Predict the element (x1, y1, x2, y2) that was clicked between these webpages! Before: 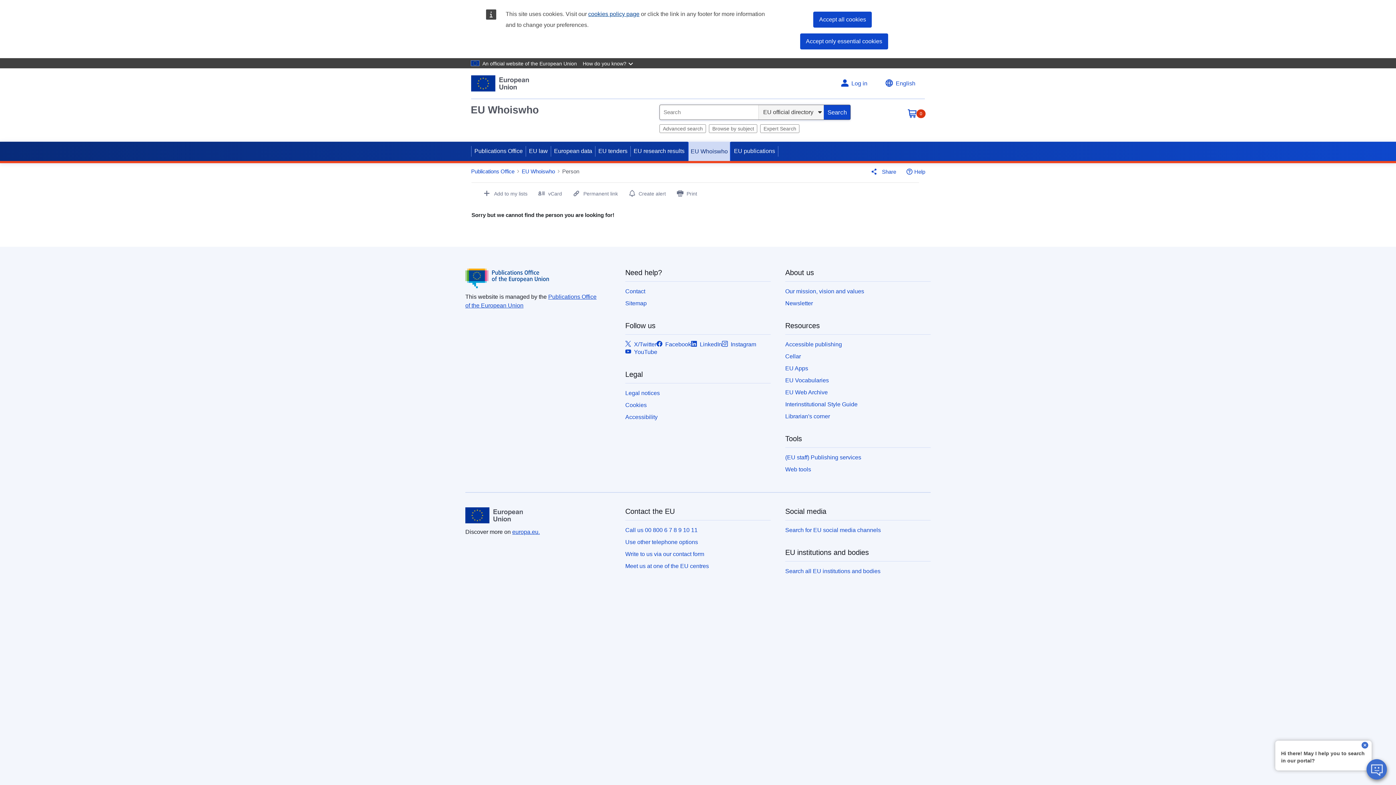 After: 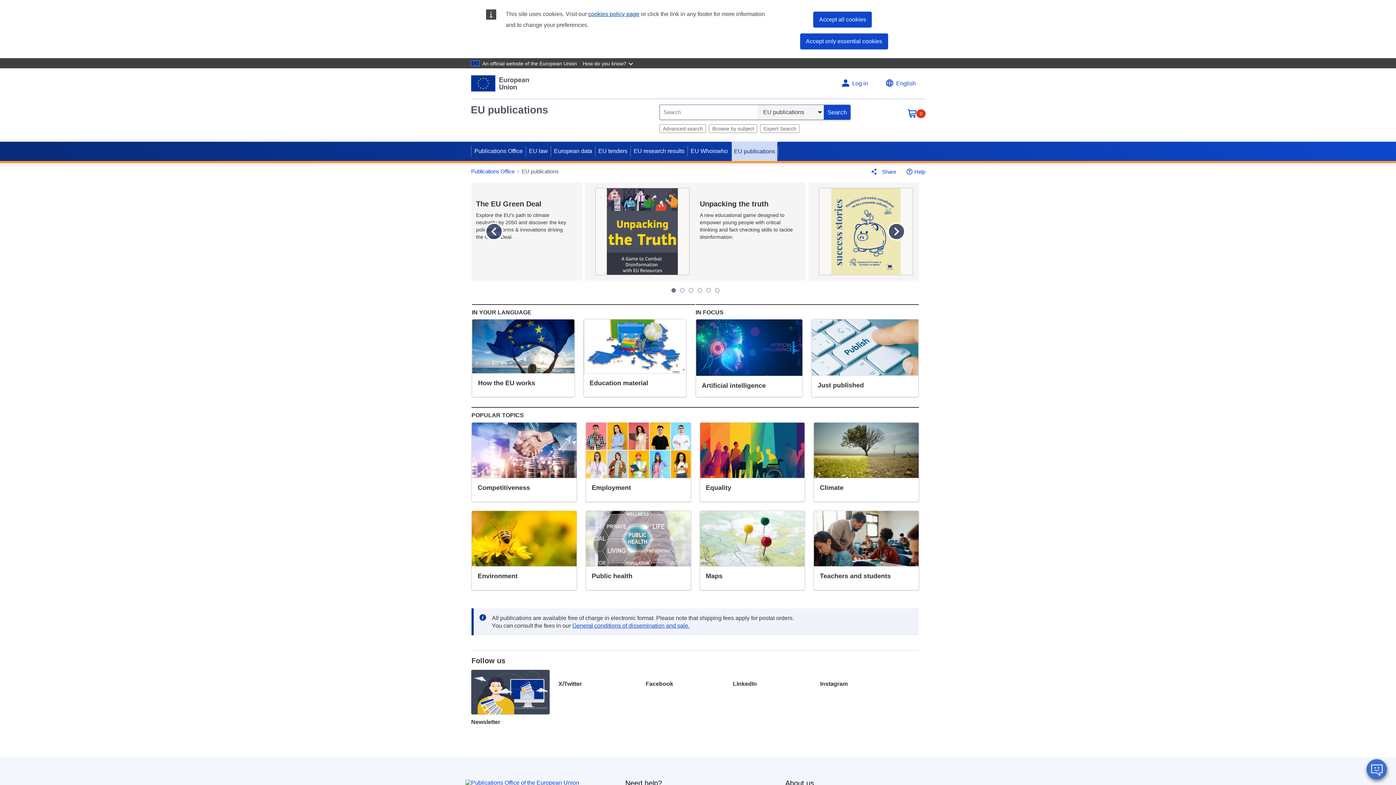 Action: bbox: (731, 141, 778, 160) label: EU publications